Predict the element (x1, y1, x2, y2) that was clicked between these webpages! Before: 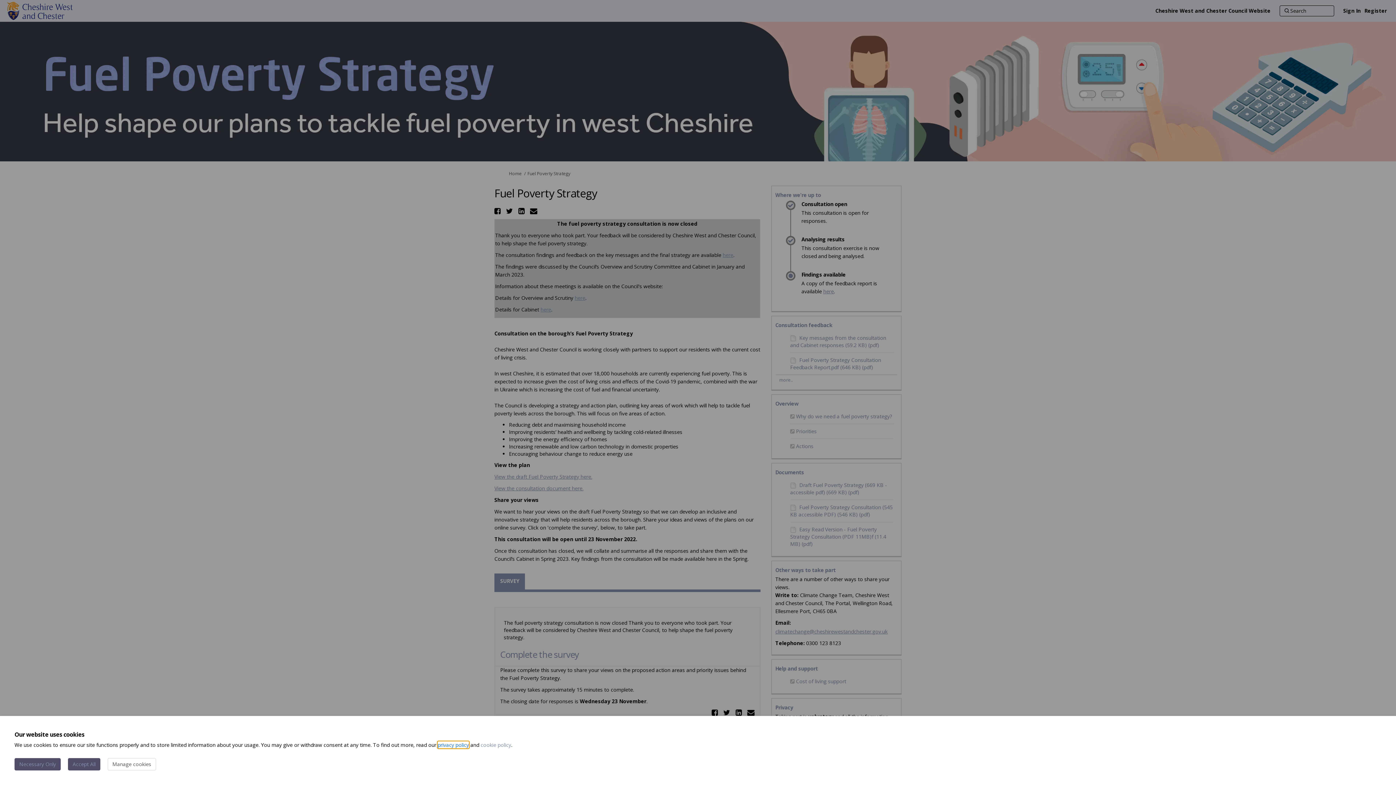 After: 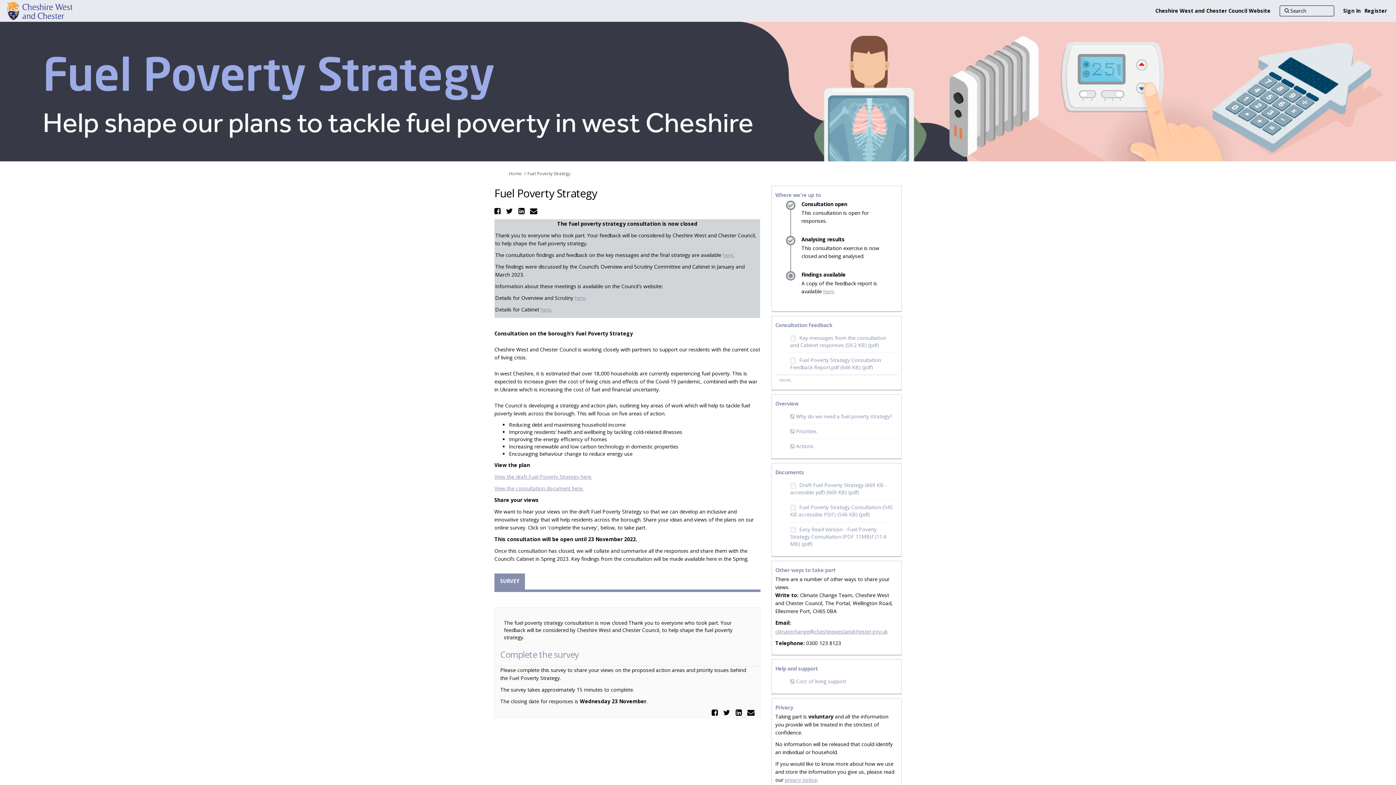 Action: label: Accept All bbox: (68, 758, 100, 770)